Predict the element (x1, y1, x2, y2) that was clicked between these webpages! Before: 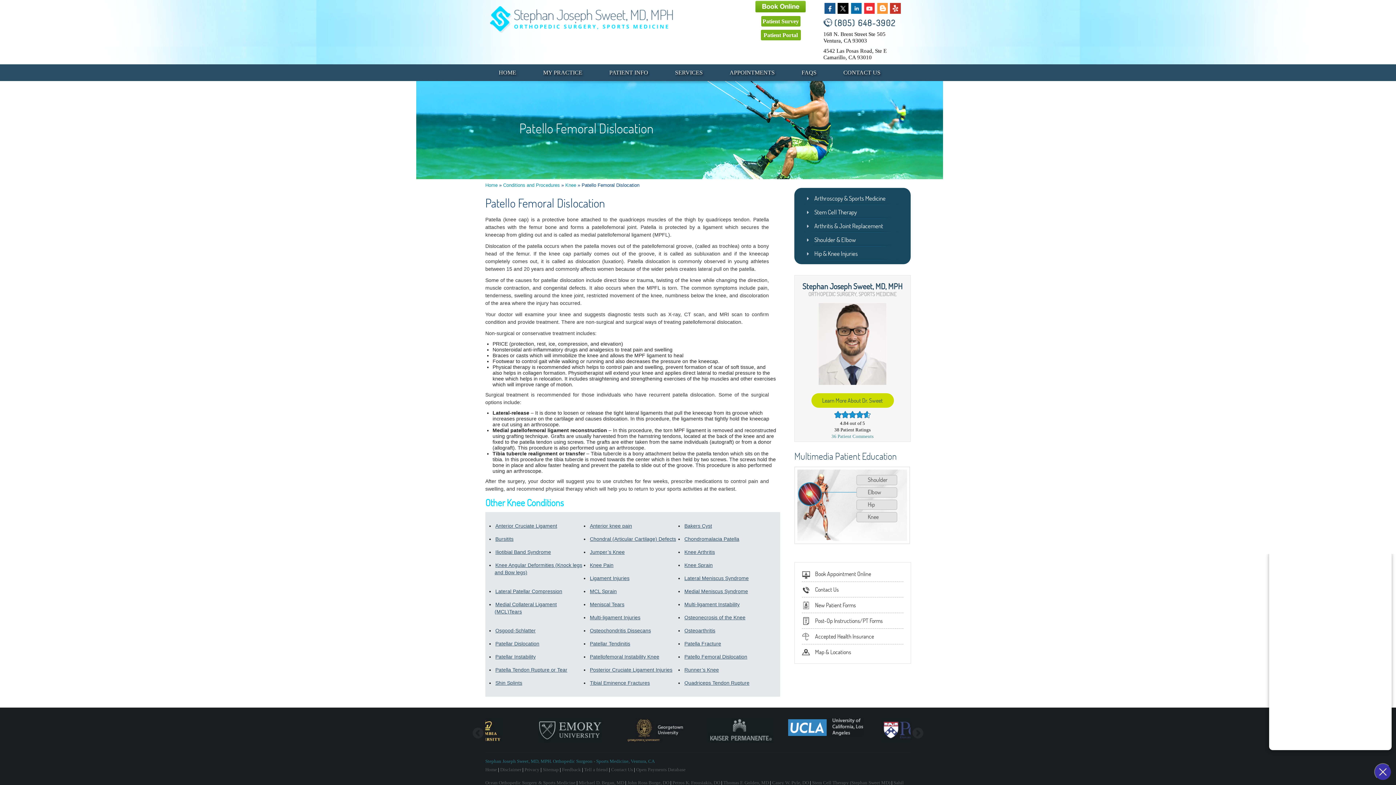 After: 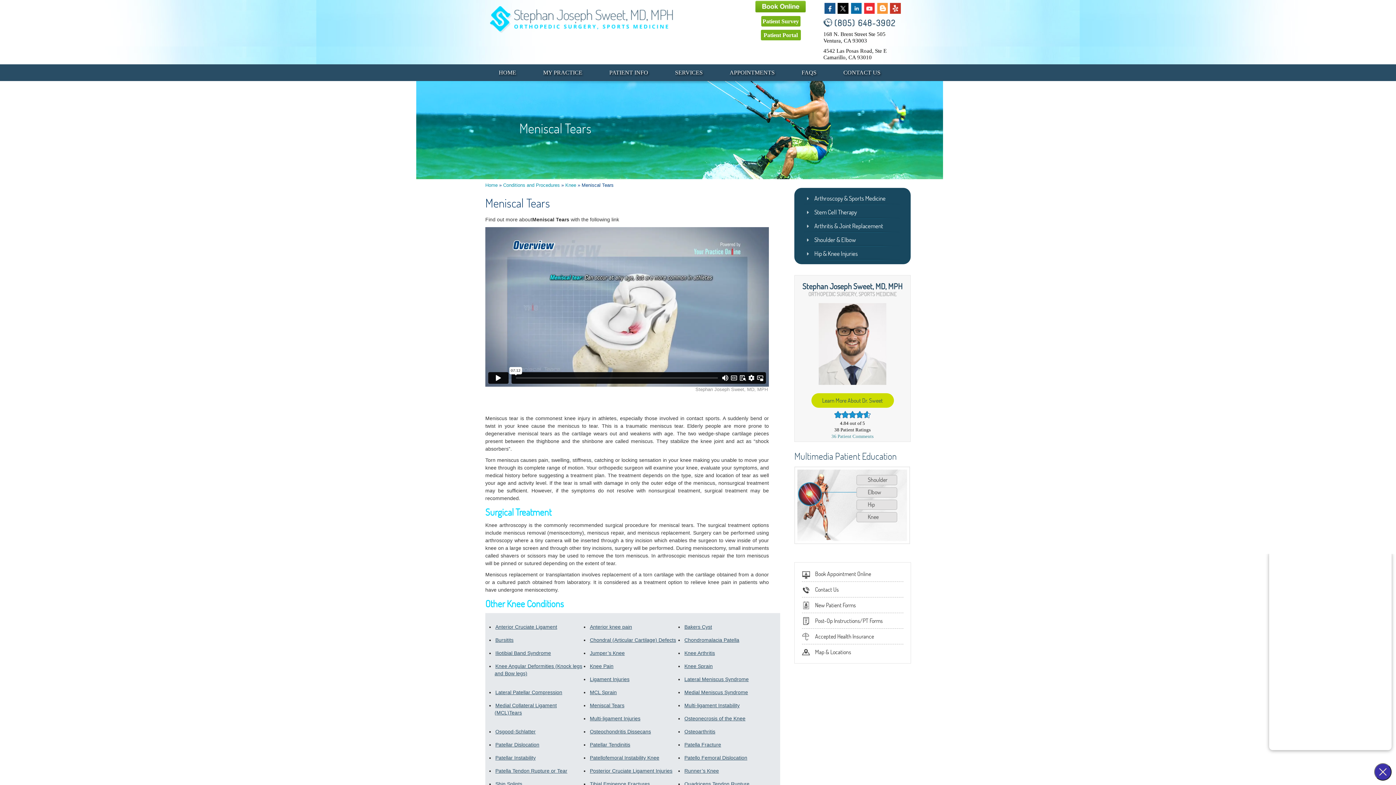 Action: label: Meniscal Tears bbox: (589, 599, 625, 610)